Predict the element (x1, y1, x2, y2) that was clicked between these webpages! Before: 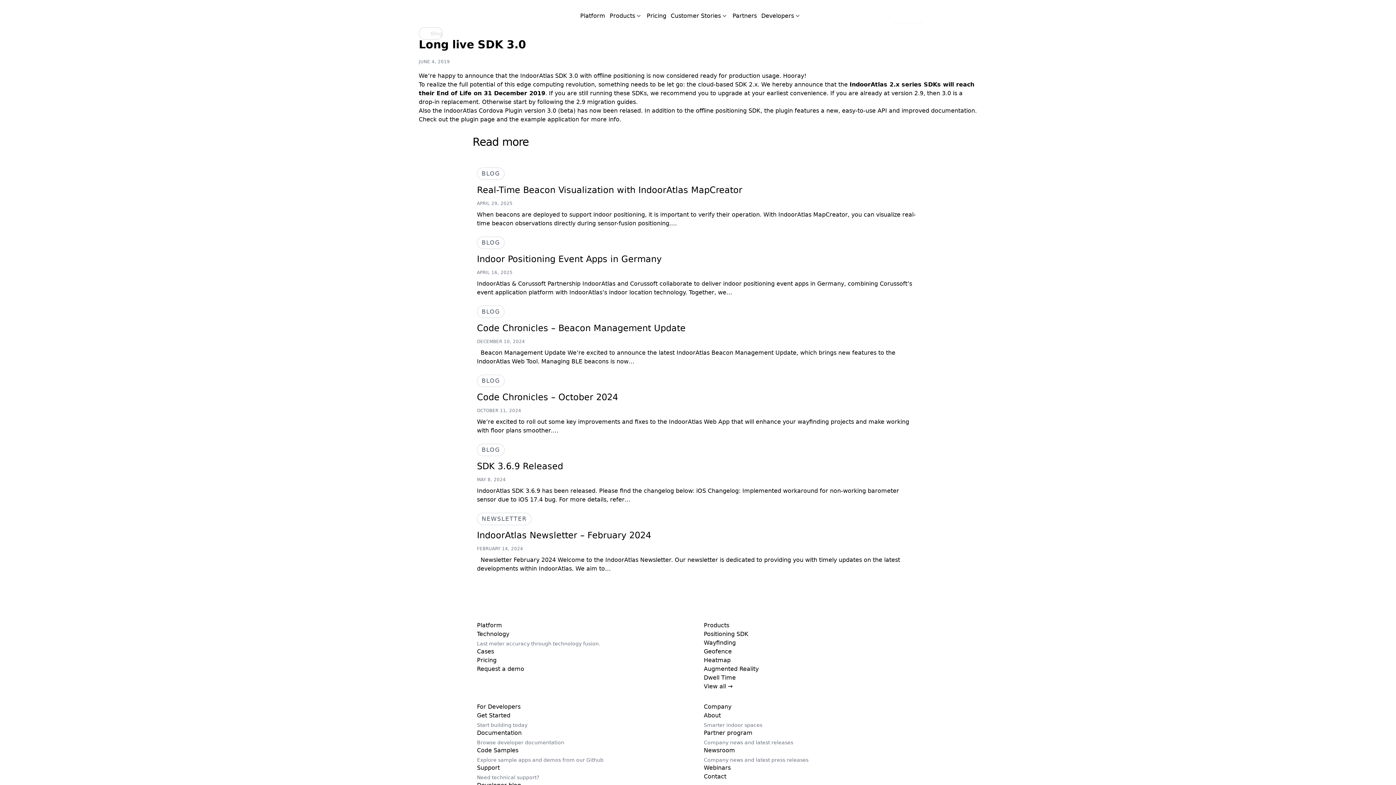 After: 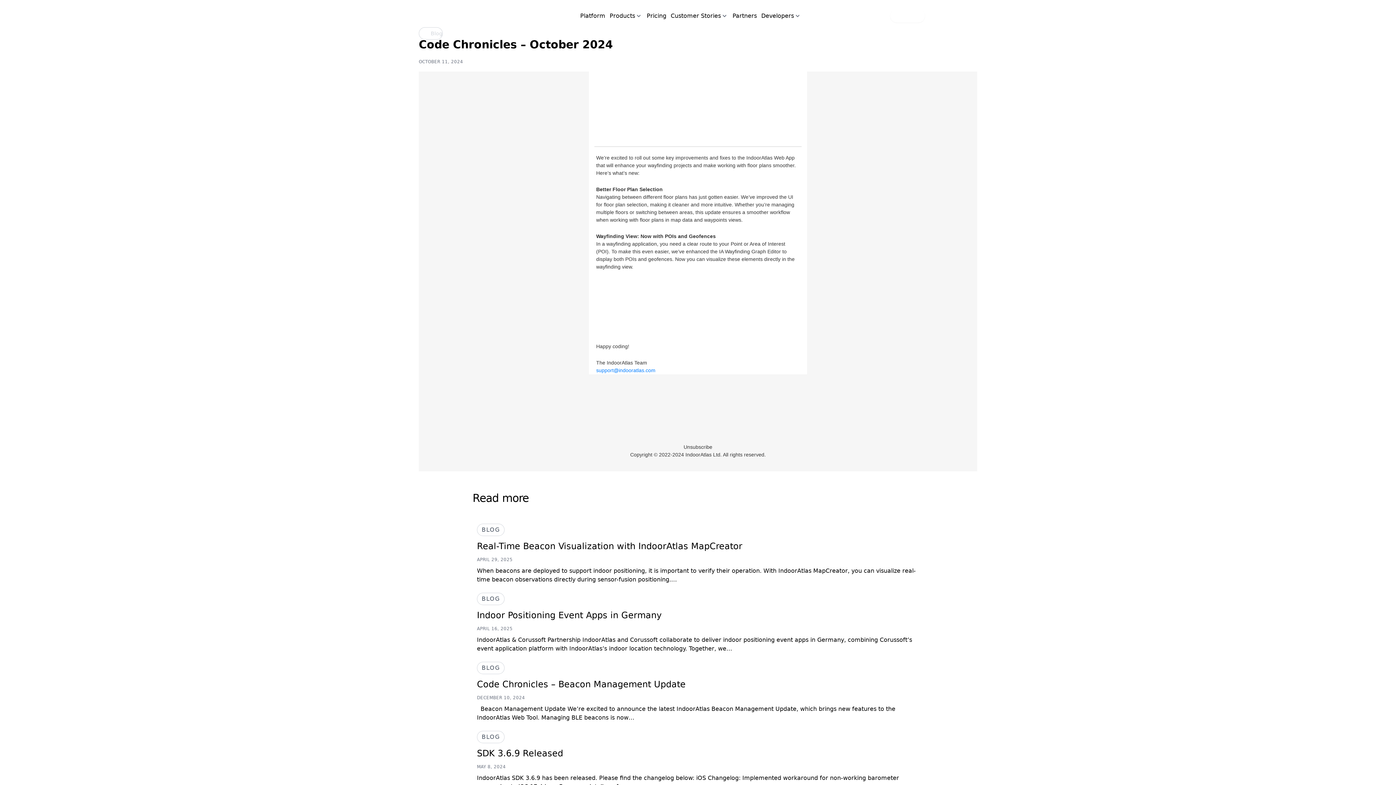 Action: label: BLOG
Code Chronicles – October 2024
OCTOBER 11, 2024

We’re excited to roll out some key improvements and fixes to the IndoorAtlas Web App that will enhance your wayfinding projects and make working with floor plans smoother.… bbox: (477, 374, 919, 435)